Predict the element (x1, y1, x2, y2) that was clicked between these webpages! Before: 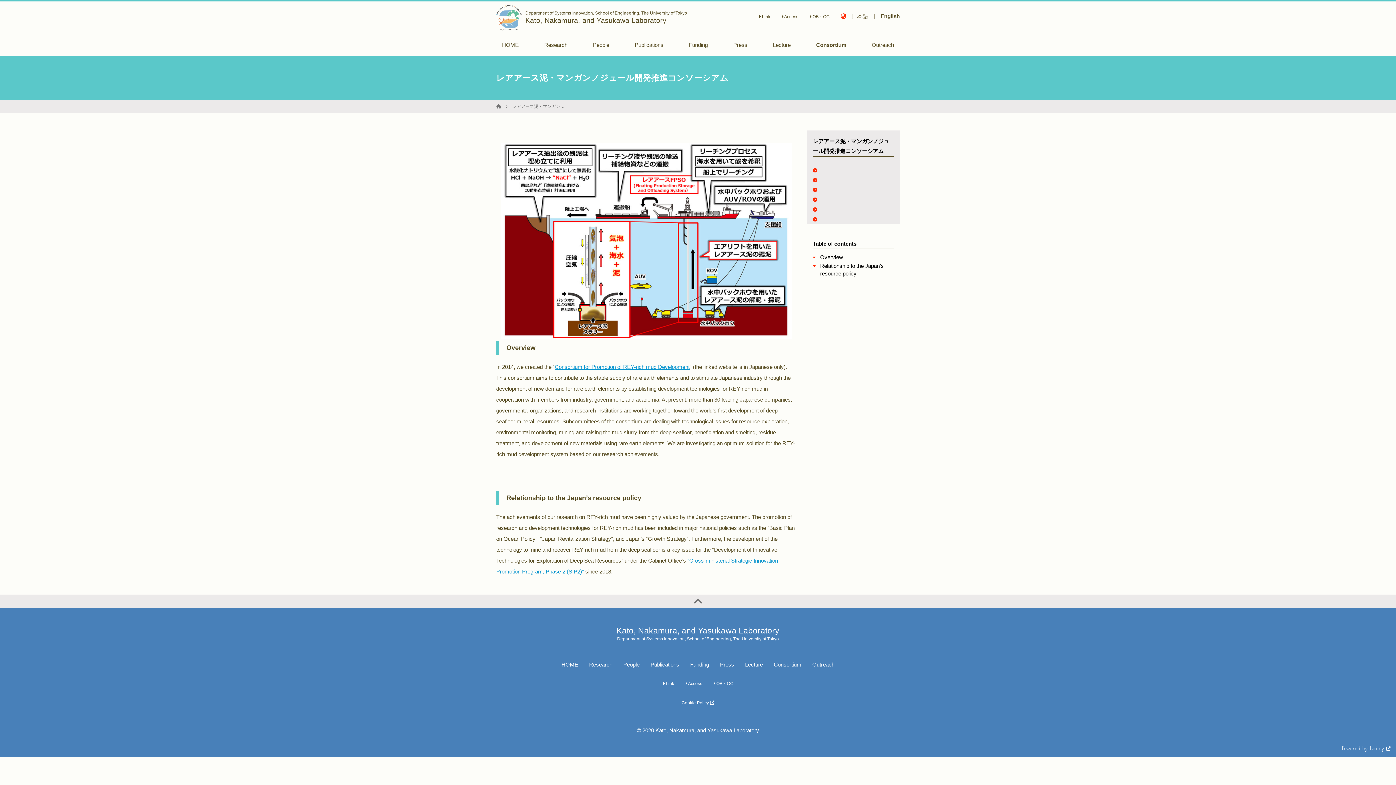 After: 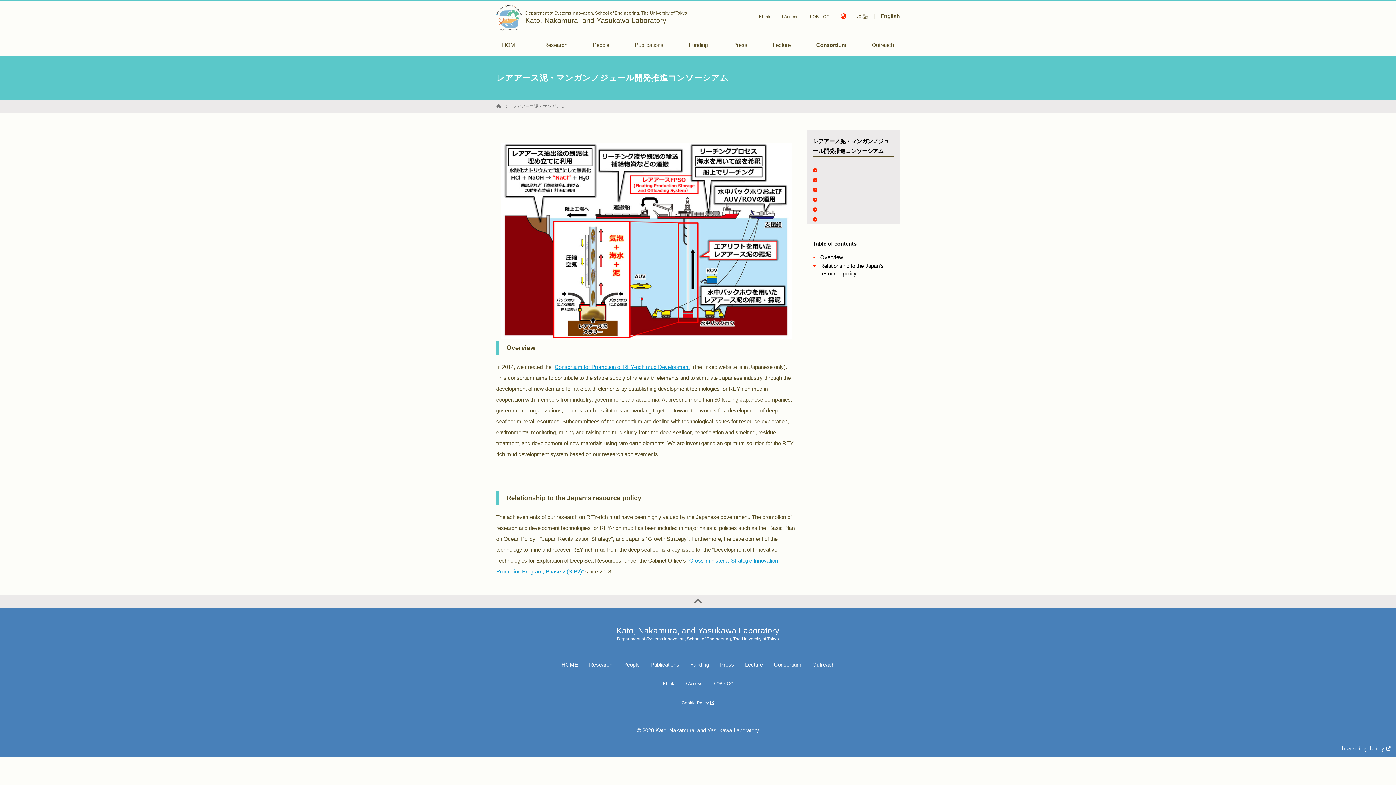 Action: bbox: (0, 594, 1396, 608)